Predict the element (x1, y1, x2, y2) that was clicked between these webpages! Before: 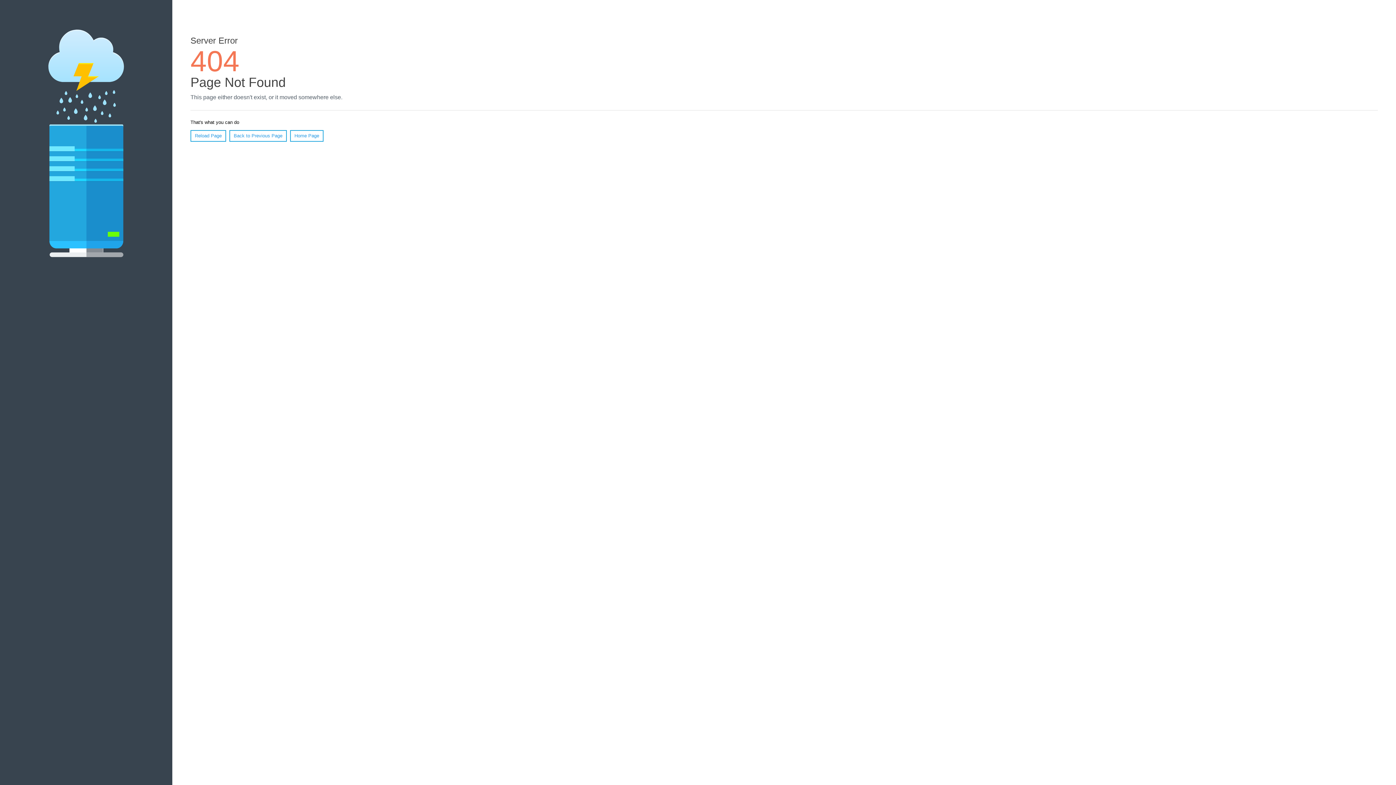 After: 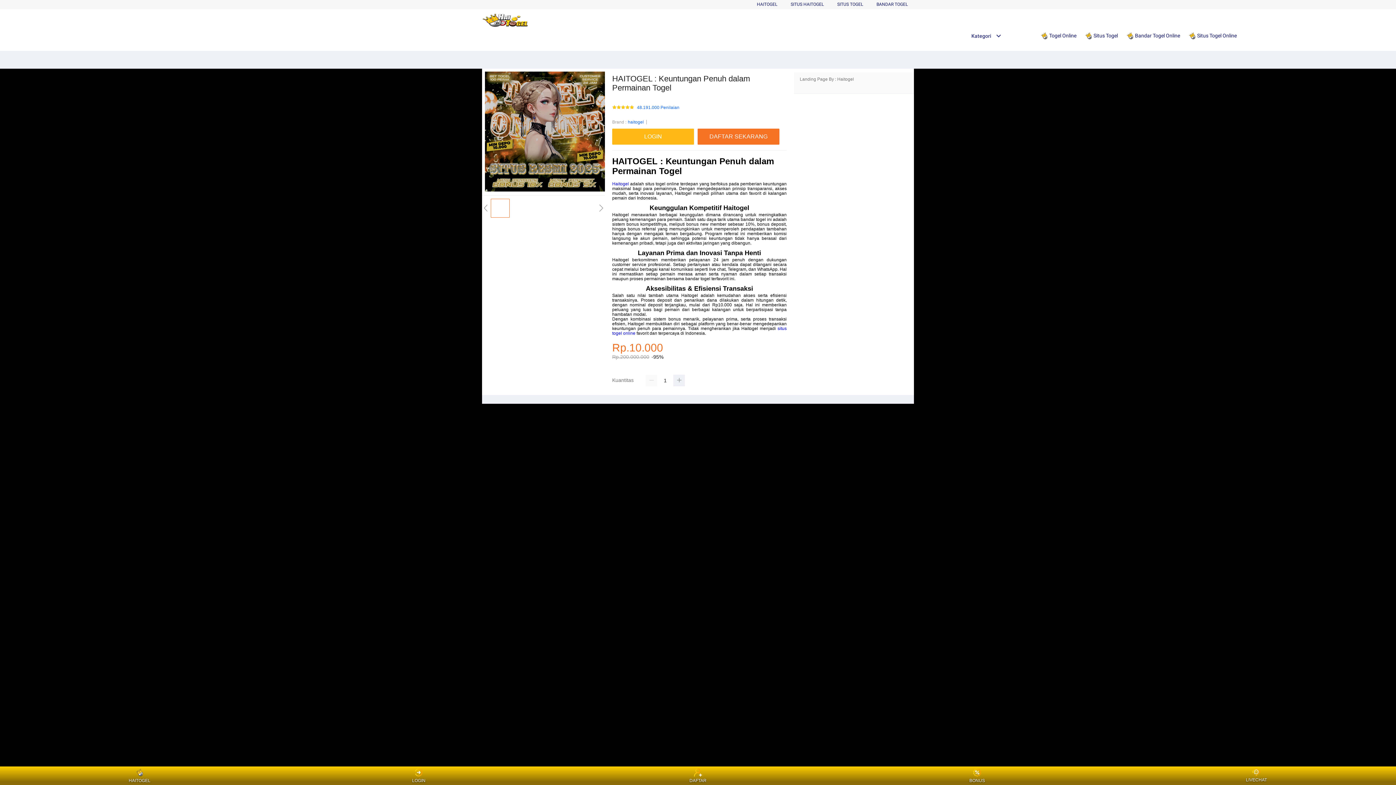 Action: label: Home Page bbox: (290, 130, 323, 141)